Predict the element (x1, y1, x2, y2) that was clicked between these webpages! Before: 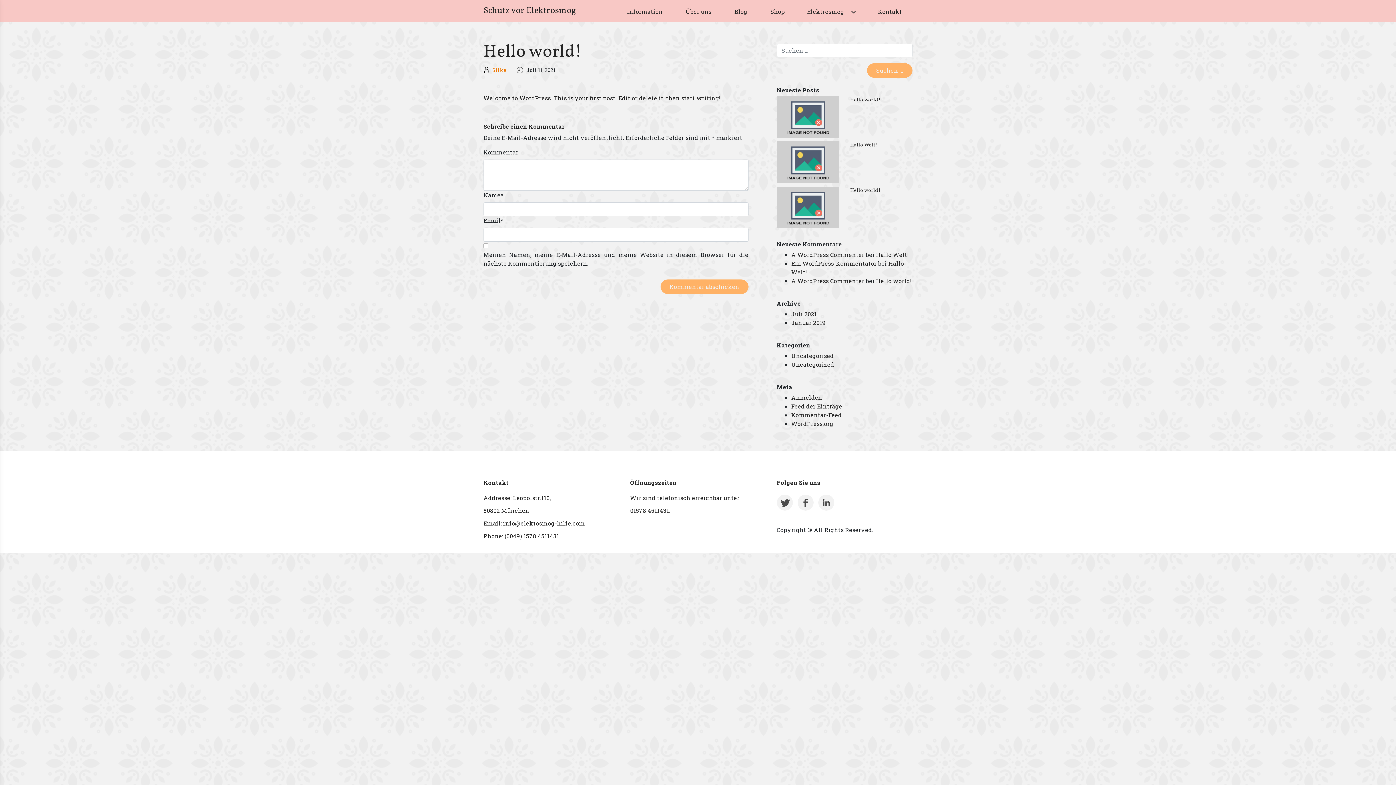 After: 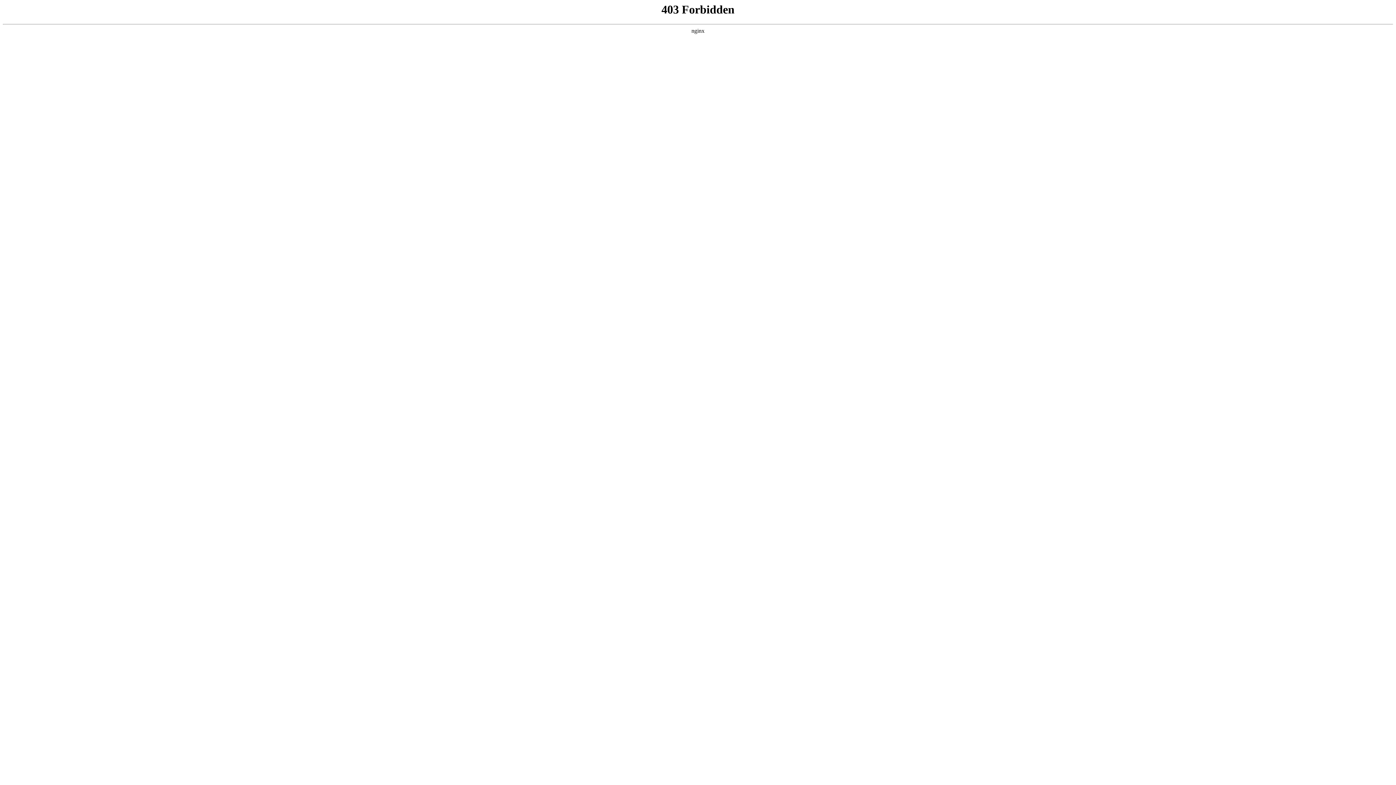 Action: bbox: (791, 277, 864, 284) label: A WordPress Commenter